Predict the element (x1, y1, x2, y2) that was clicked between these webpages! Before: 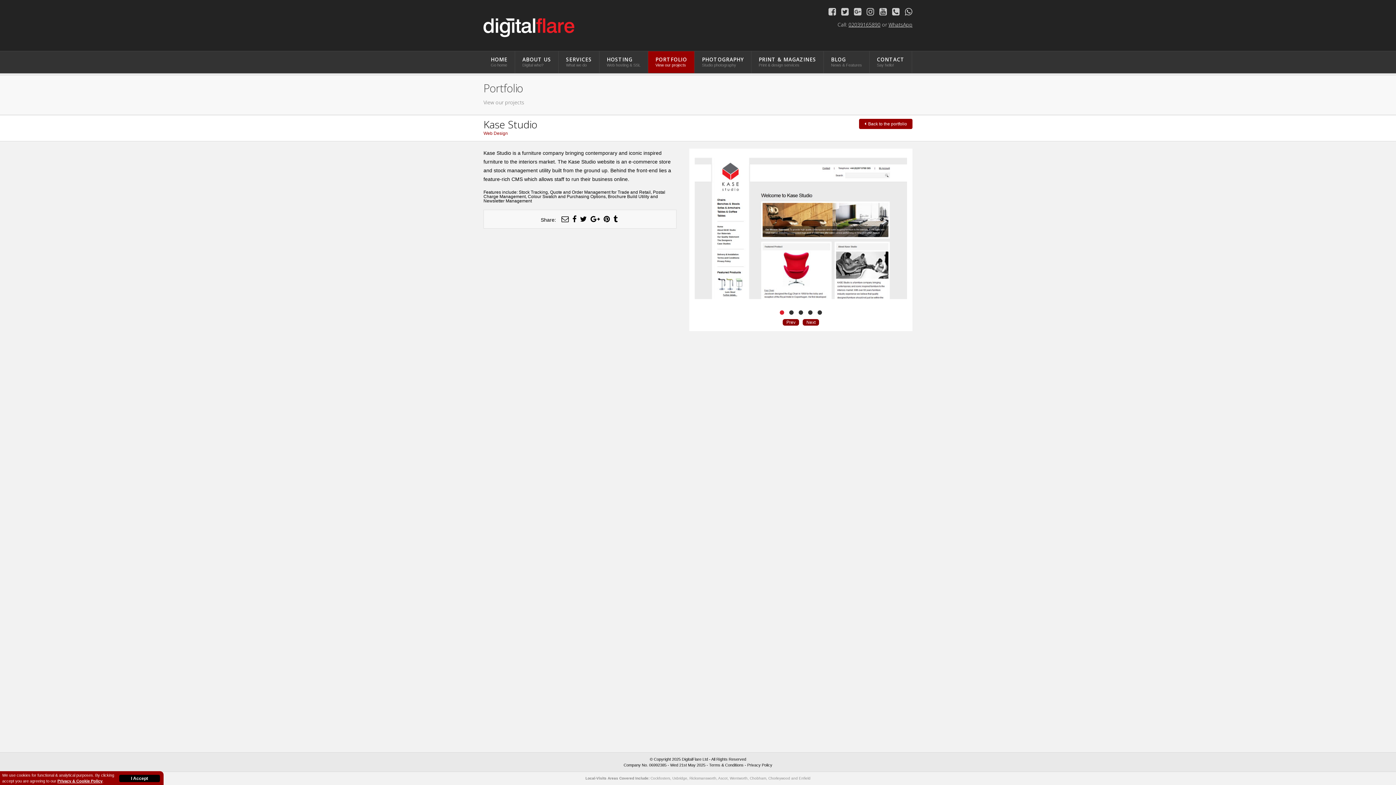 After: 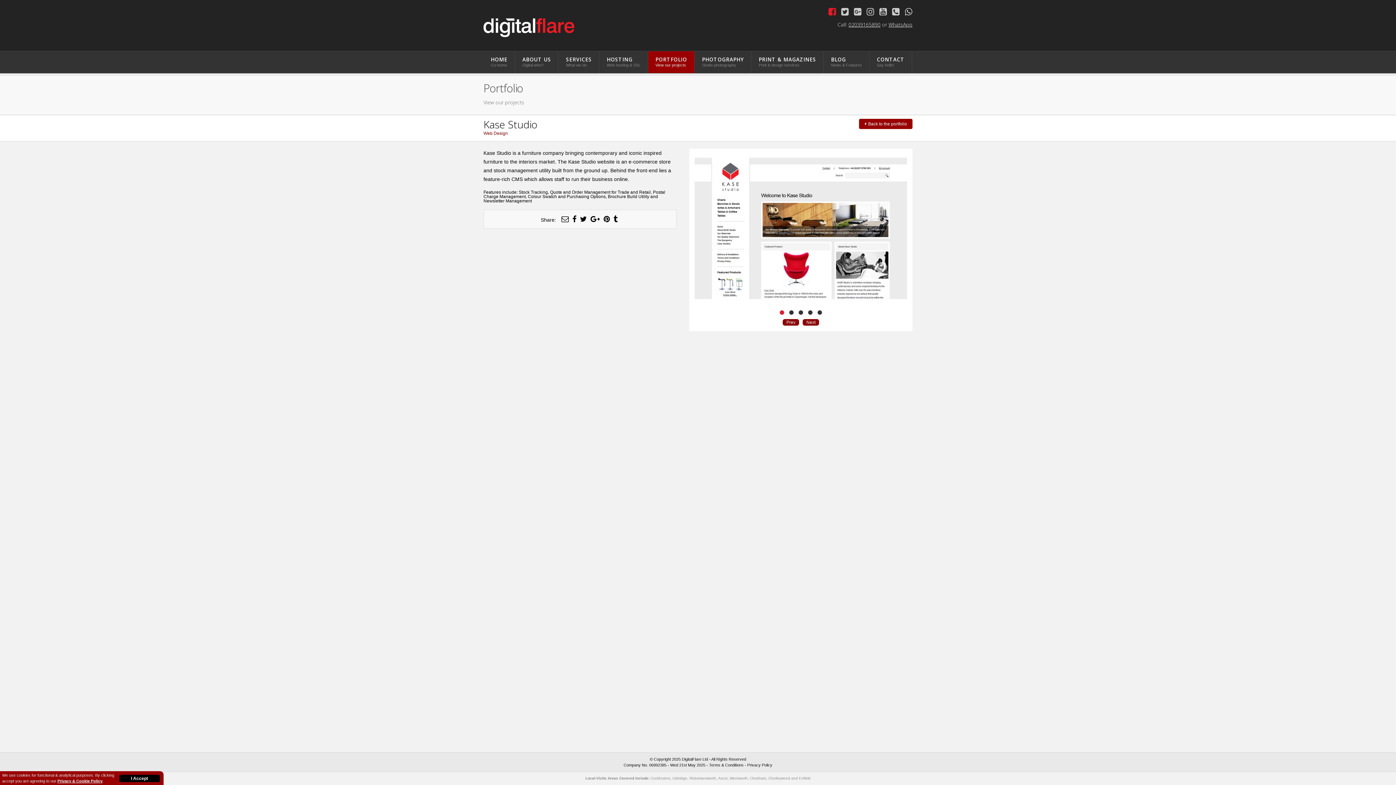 Action: bbox: (828, 6, 836, 16)